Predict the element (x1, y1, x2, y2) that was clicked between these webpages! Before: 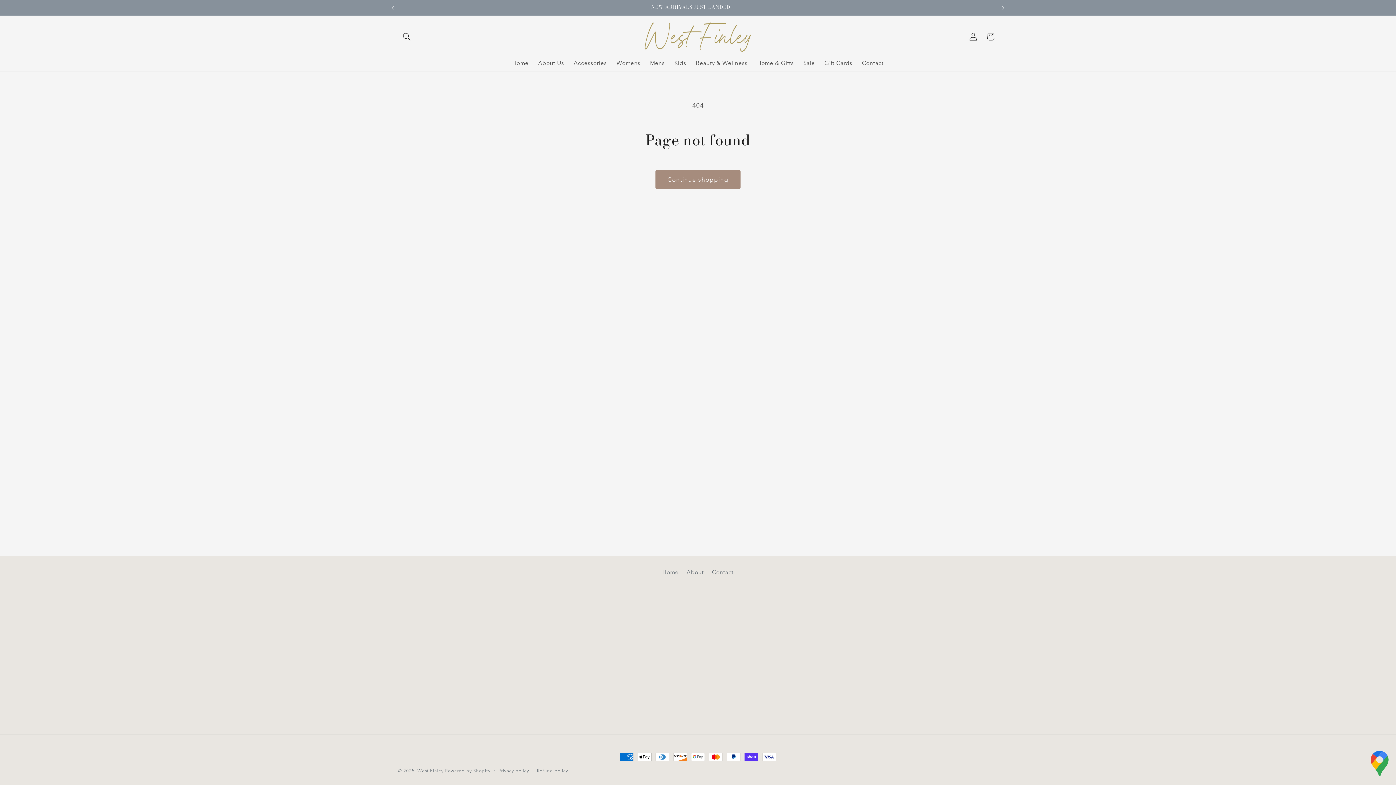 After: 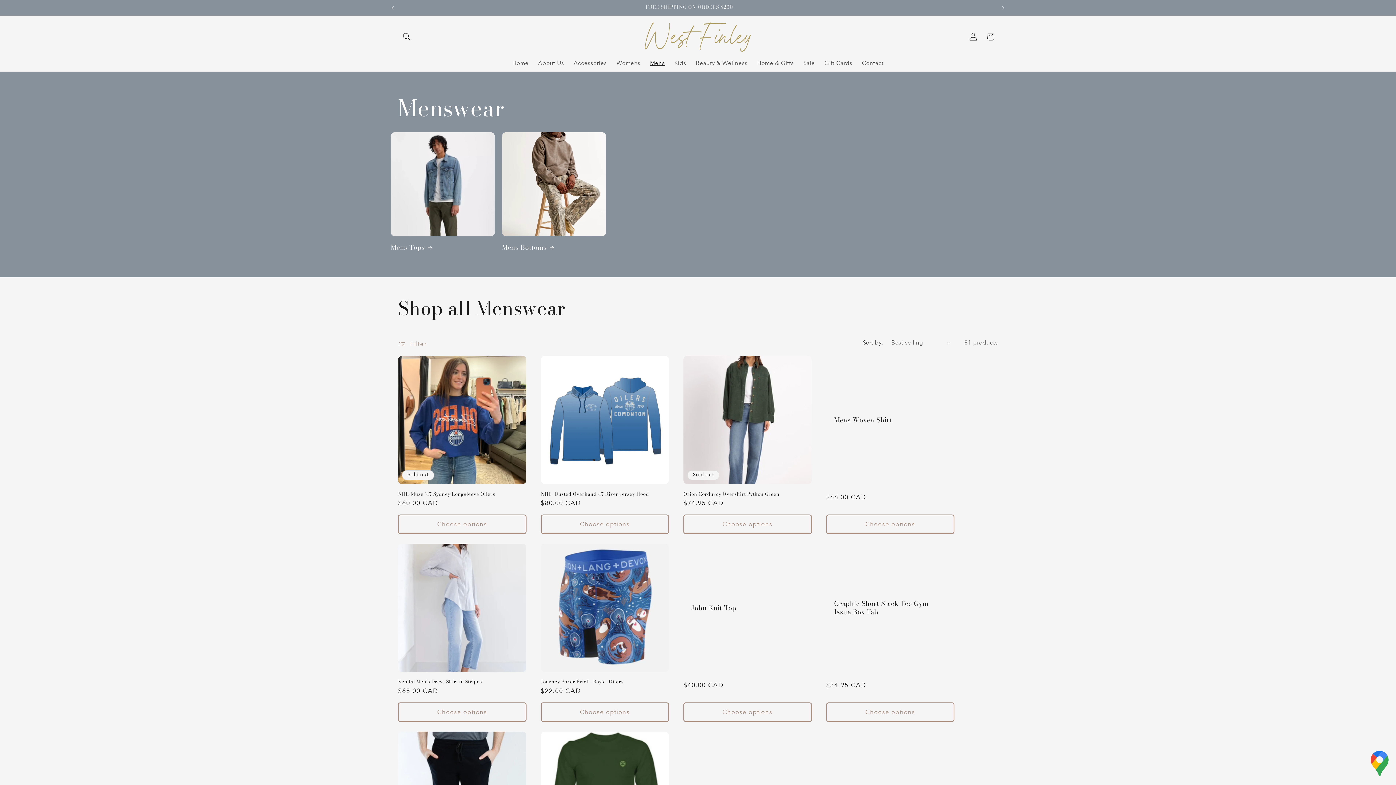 Action: label: Mens bbox: (645, 55, 669, 71)